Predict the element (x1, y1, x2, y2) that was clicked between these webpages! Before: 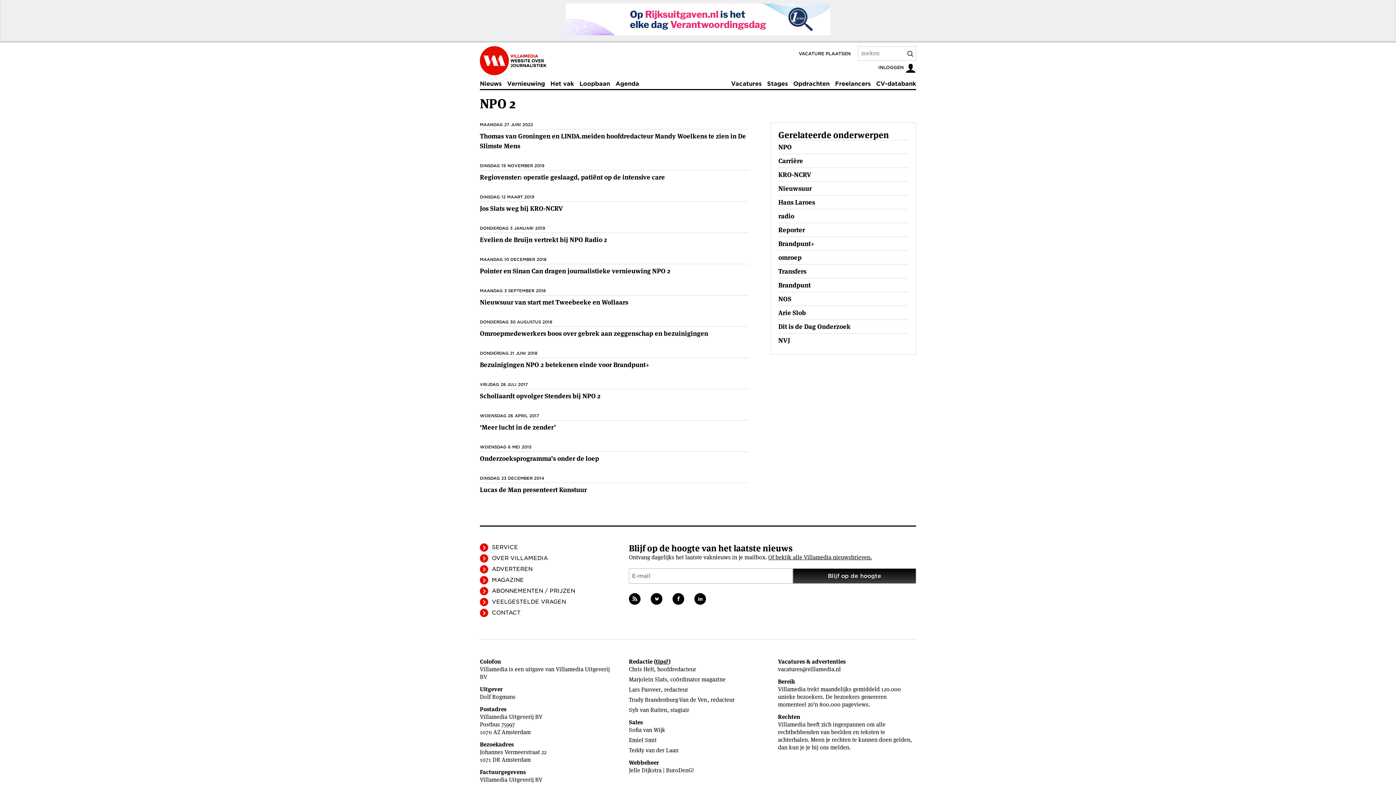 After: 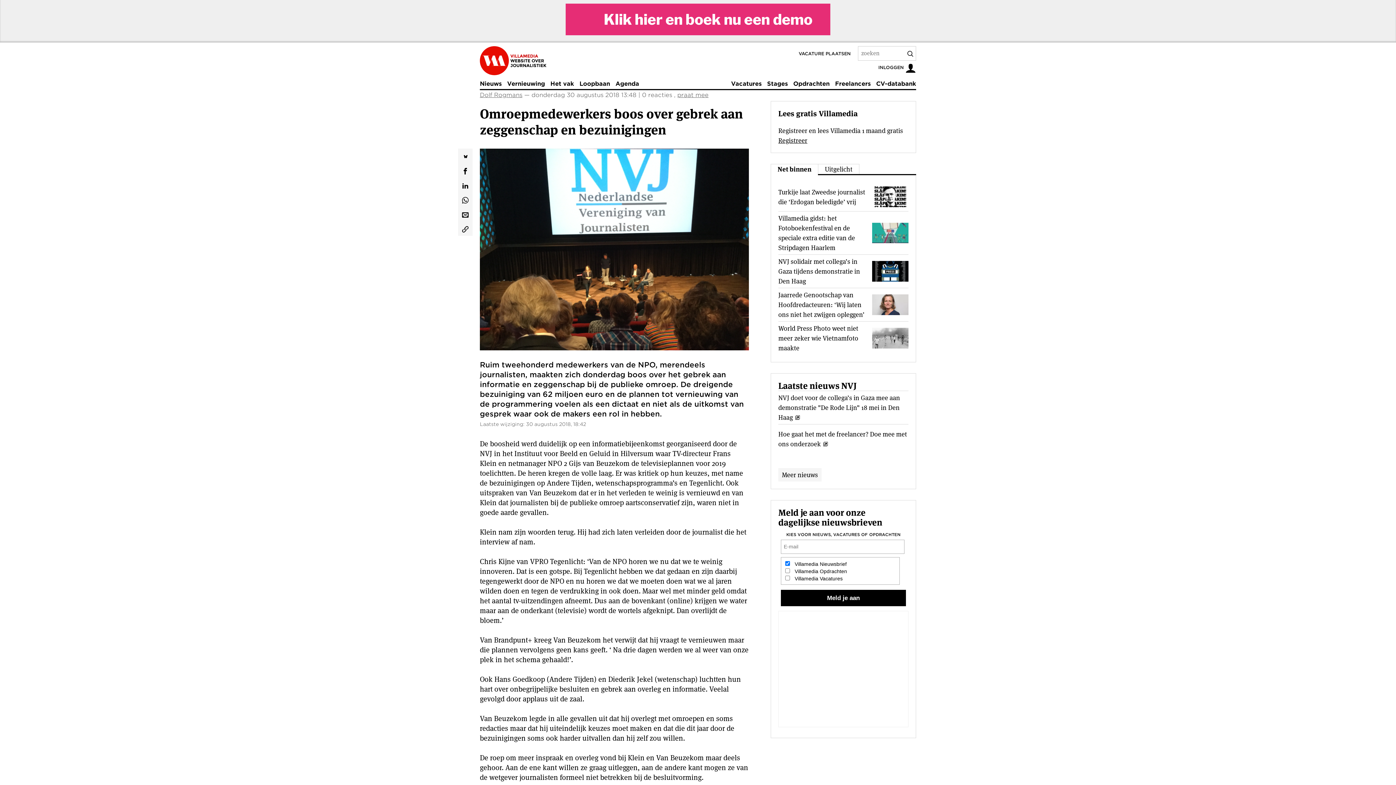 Action: label: Omroepmedewerkers boos over gebrek aan zeggenschap en bezuinigingen bbox: (480, 329, 708, 337)